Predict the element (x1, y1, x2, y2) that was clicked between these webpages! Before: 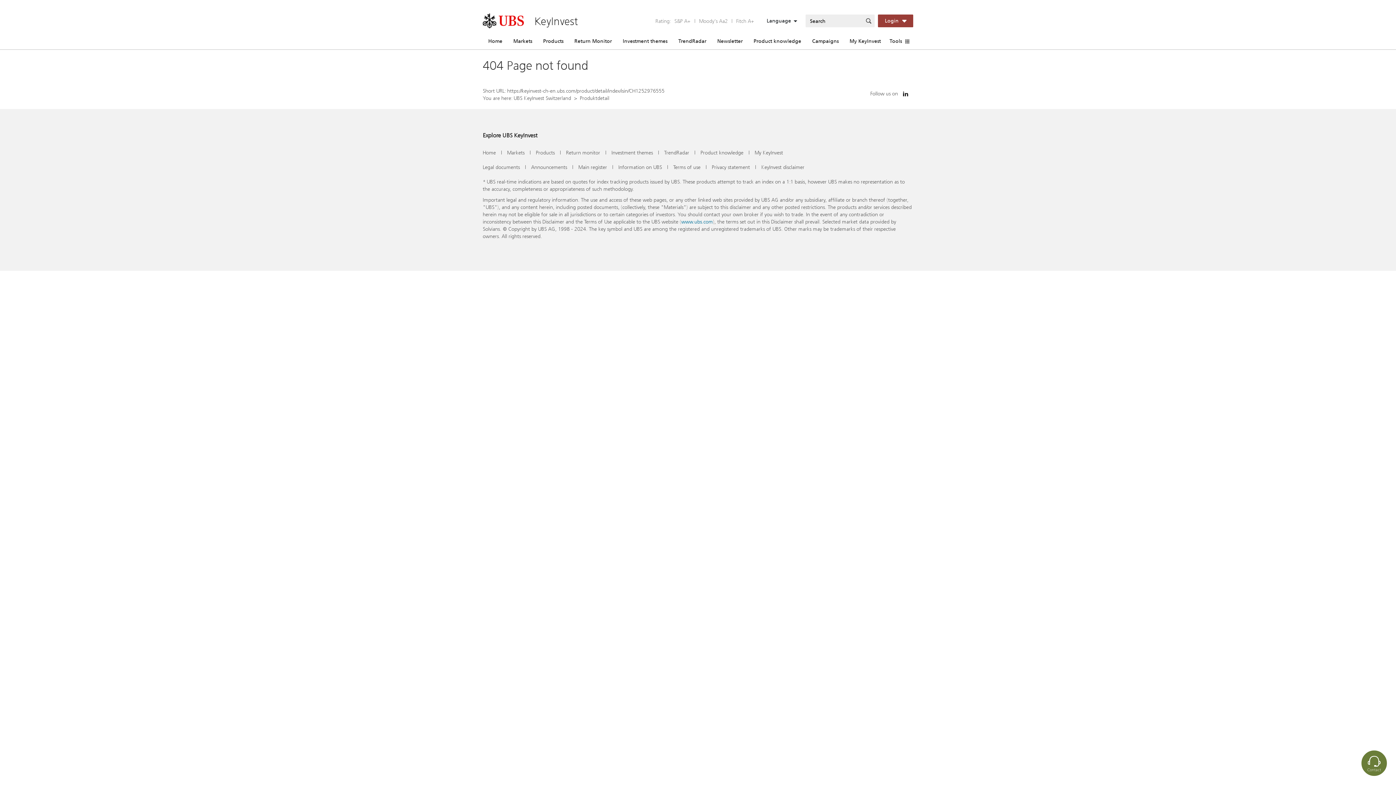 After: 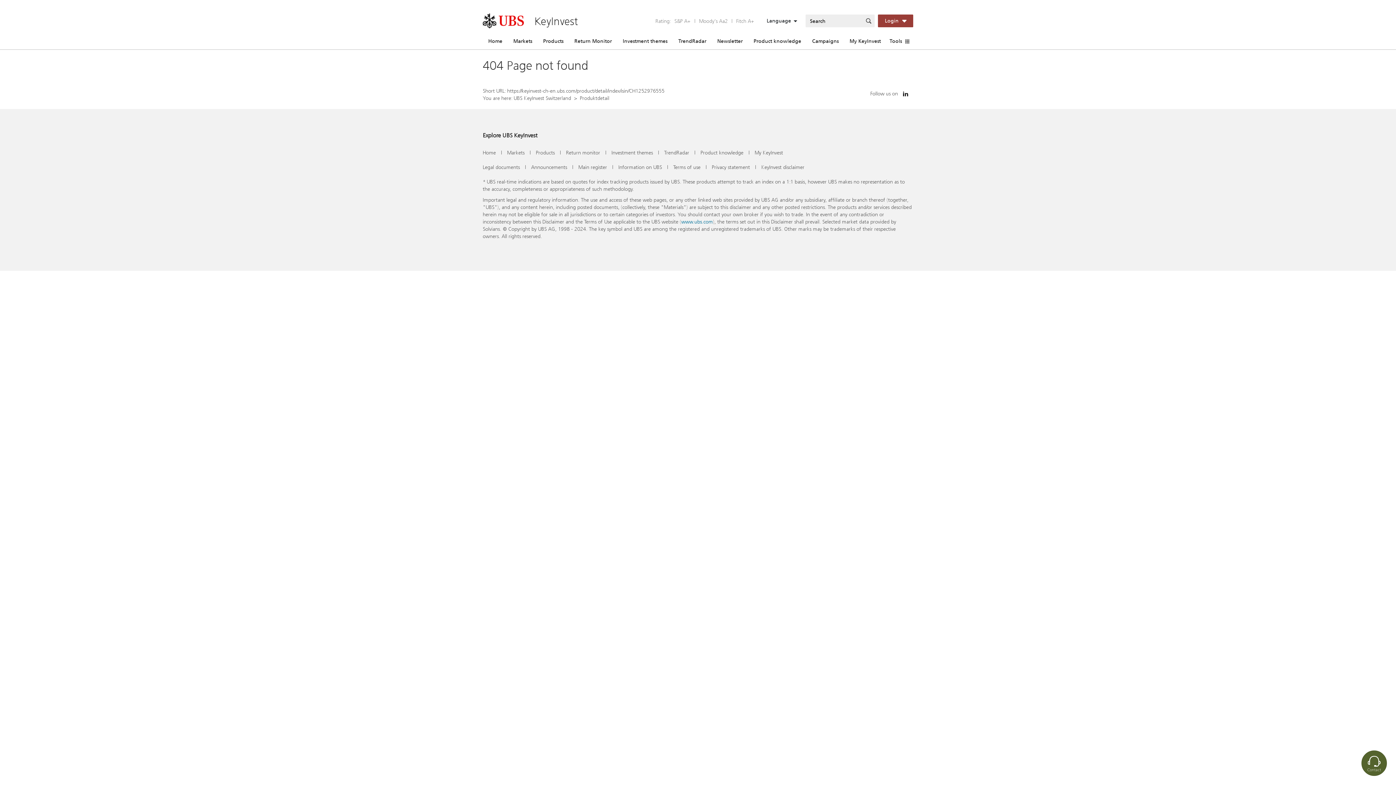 Action: bbox: (1361, 750, 1387, 776) label: Contact